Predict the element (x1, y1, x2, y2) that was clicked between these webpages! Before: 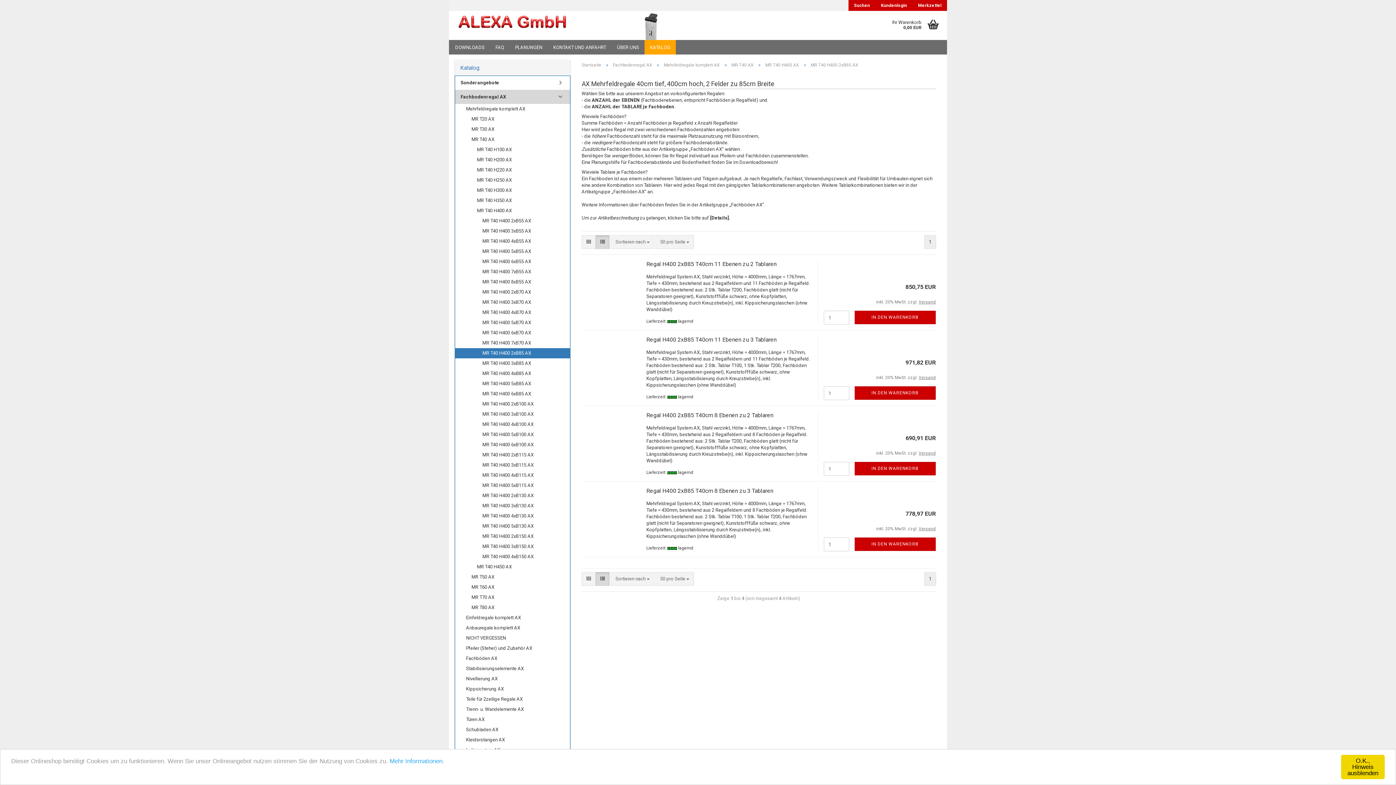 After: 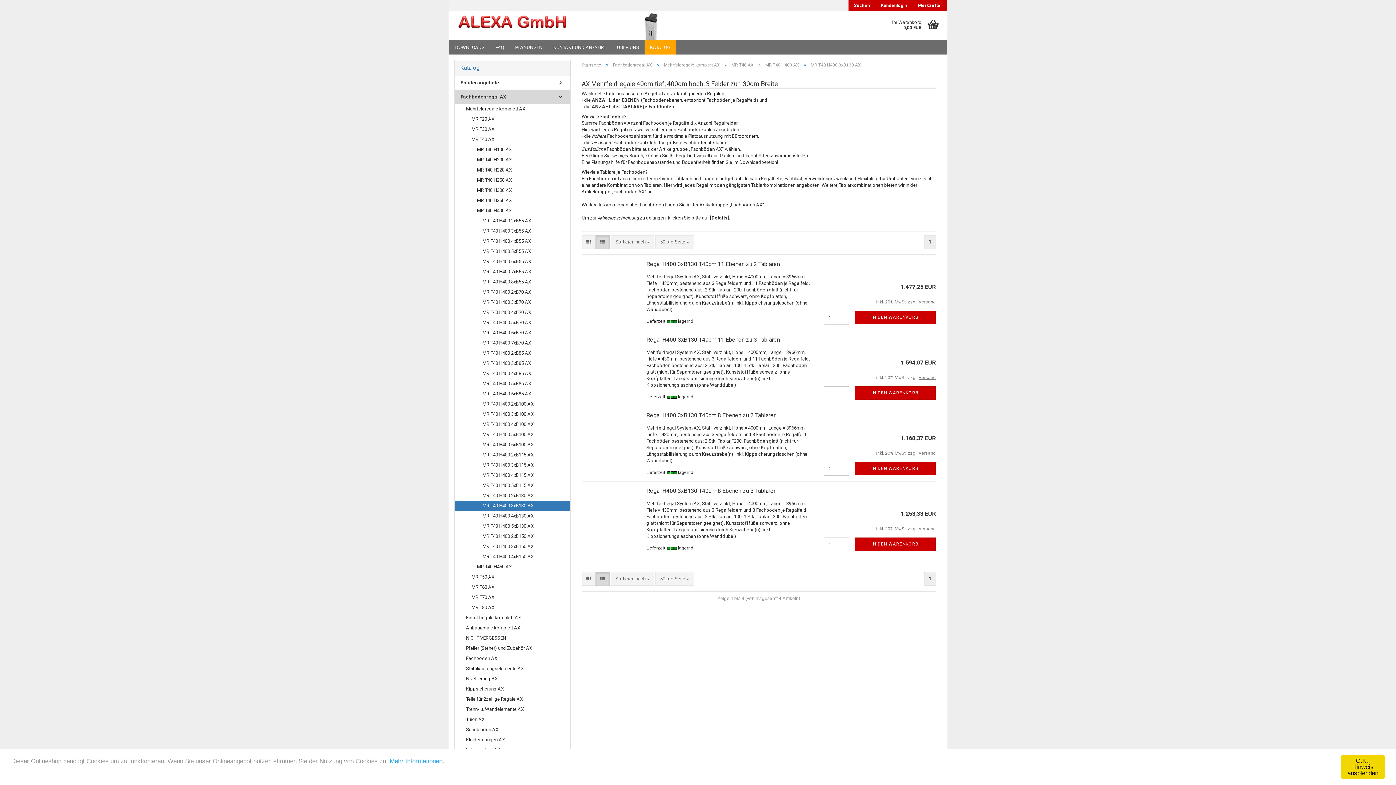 Action: bbox: (455, 501, 570, 511) label: MR T40 H400 3xB130 AX